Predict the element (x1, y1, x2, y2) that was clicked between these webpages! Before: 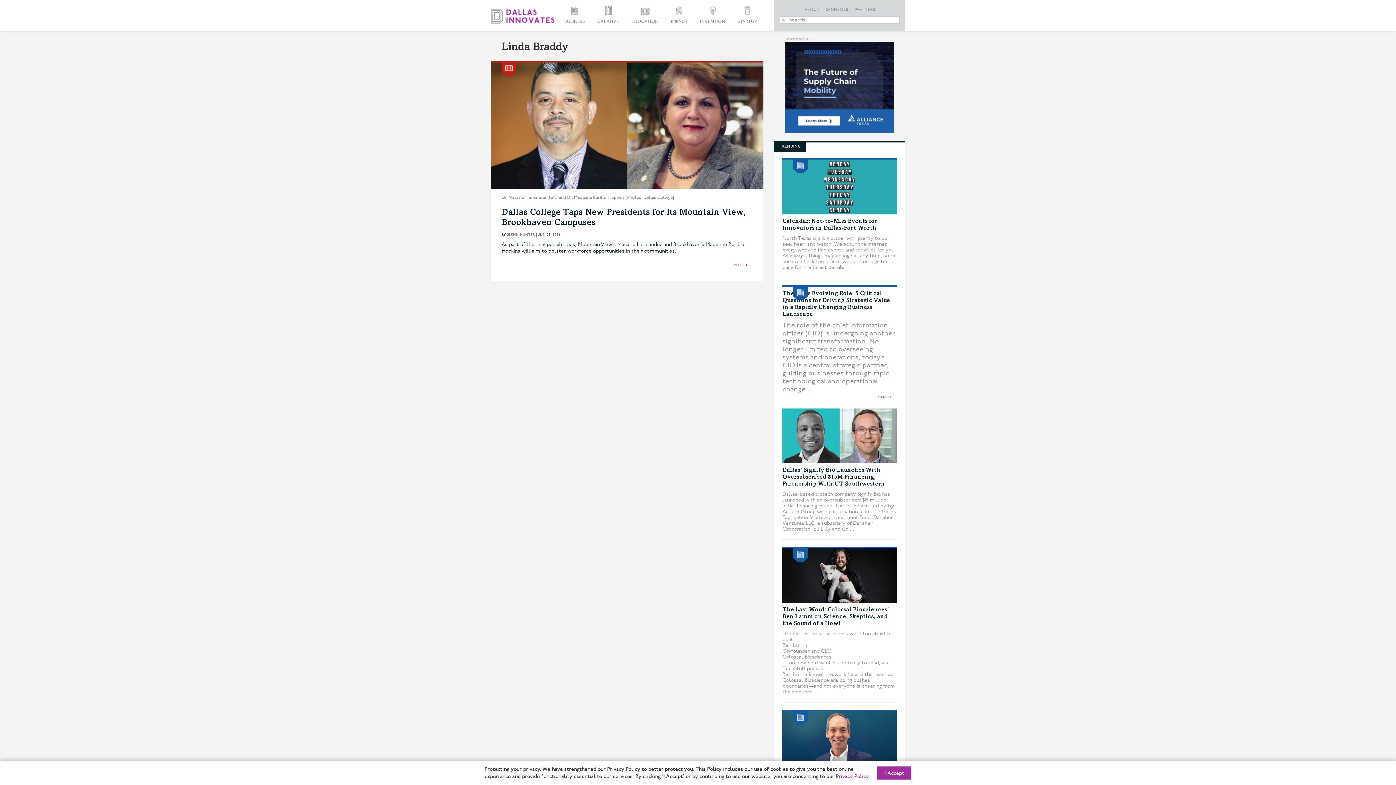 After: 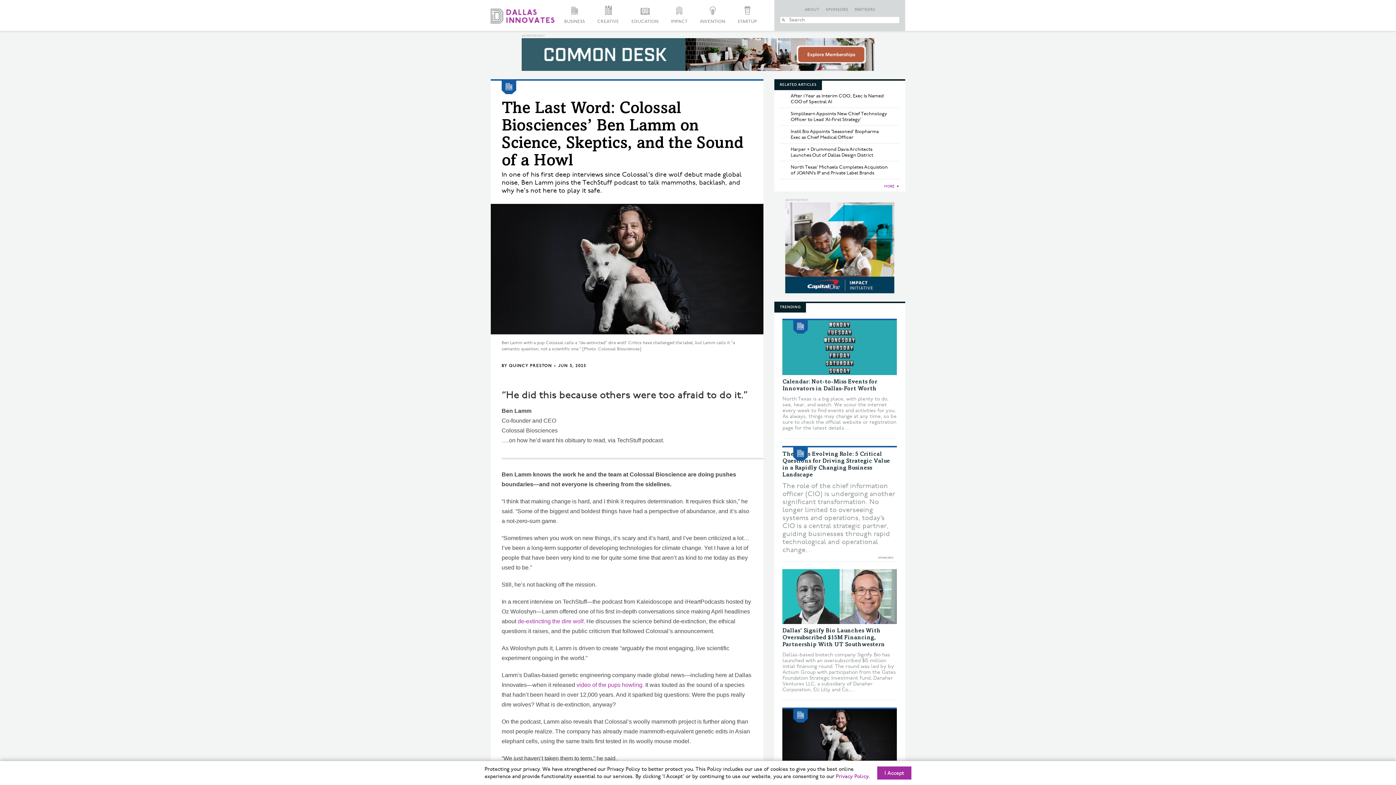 Action: bbox: (782, 548, 897, 603)